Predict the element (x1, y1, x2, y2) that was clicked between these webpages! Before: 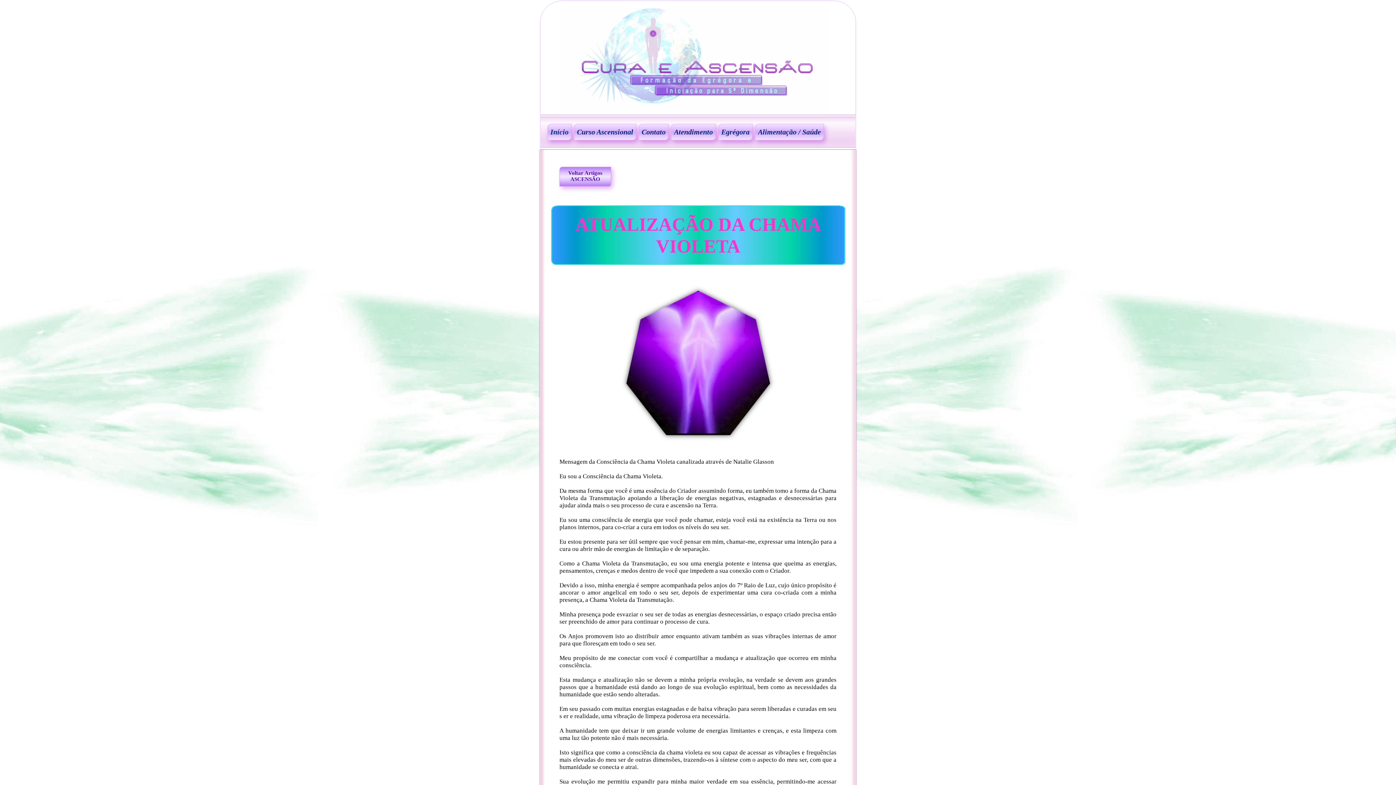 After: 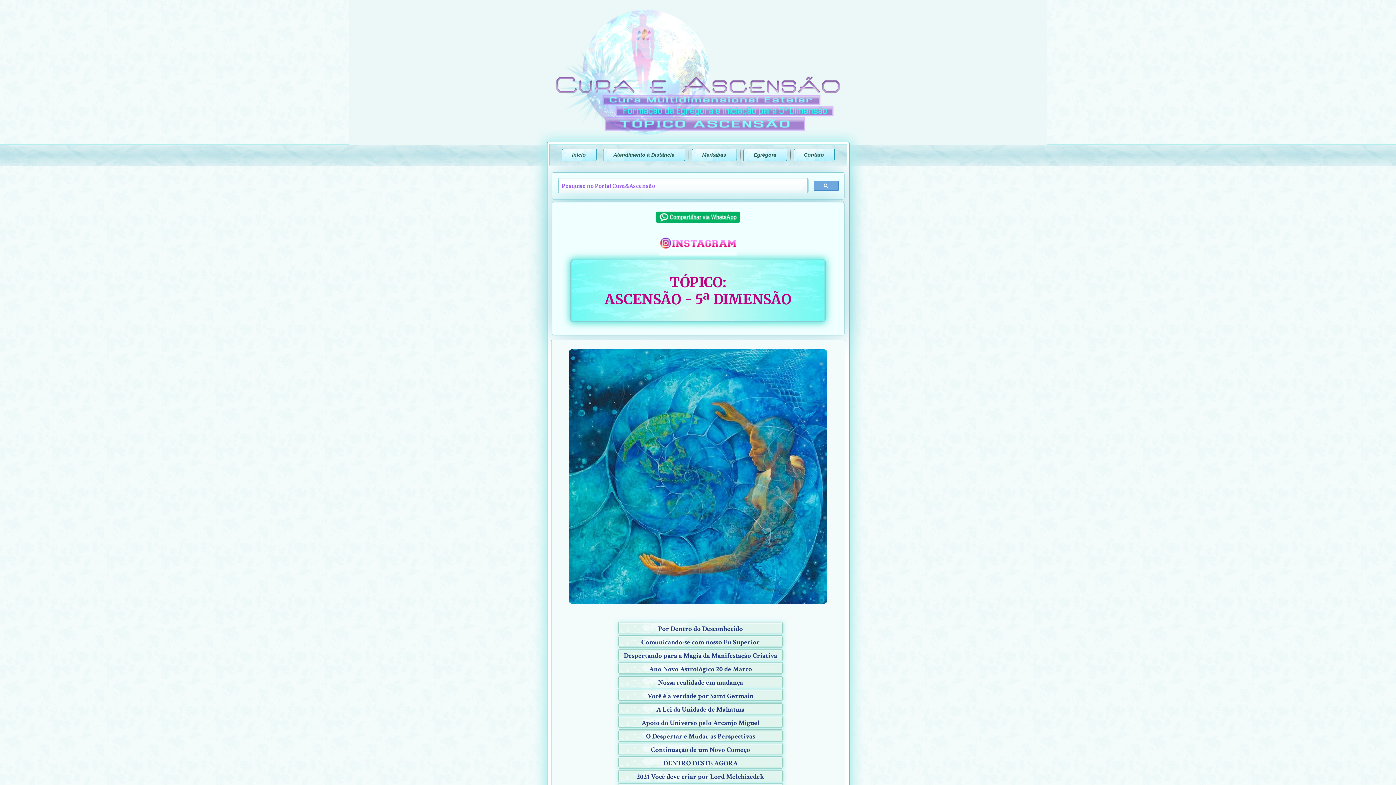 Action: bbox: (560, 167, 610, 179) label: Voltar Artigos ASCENSÃO